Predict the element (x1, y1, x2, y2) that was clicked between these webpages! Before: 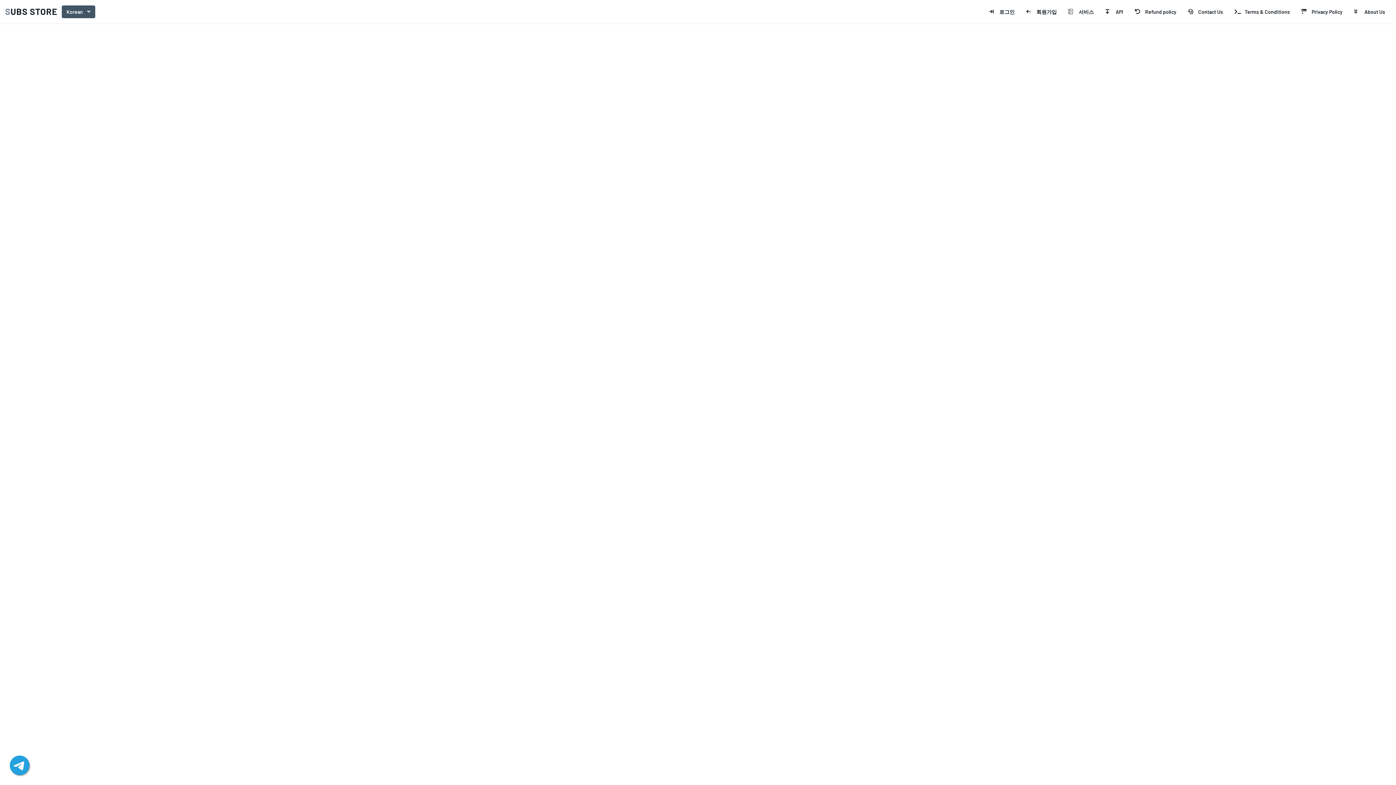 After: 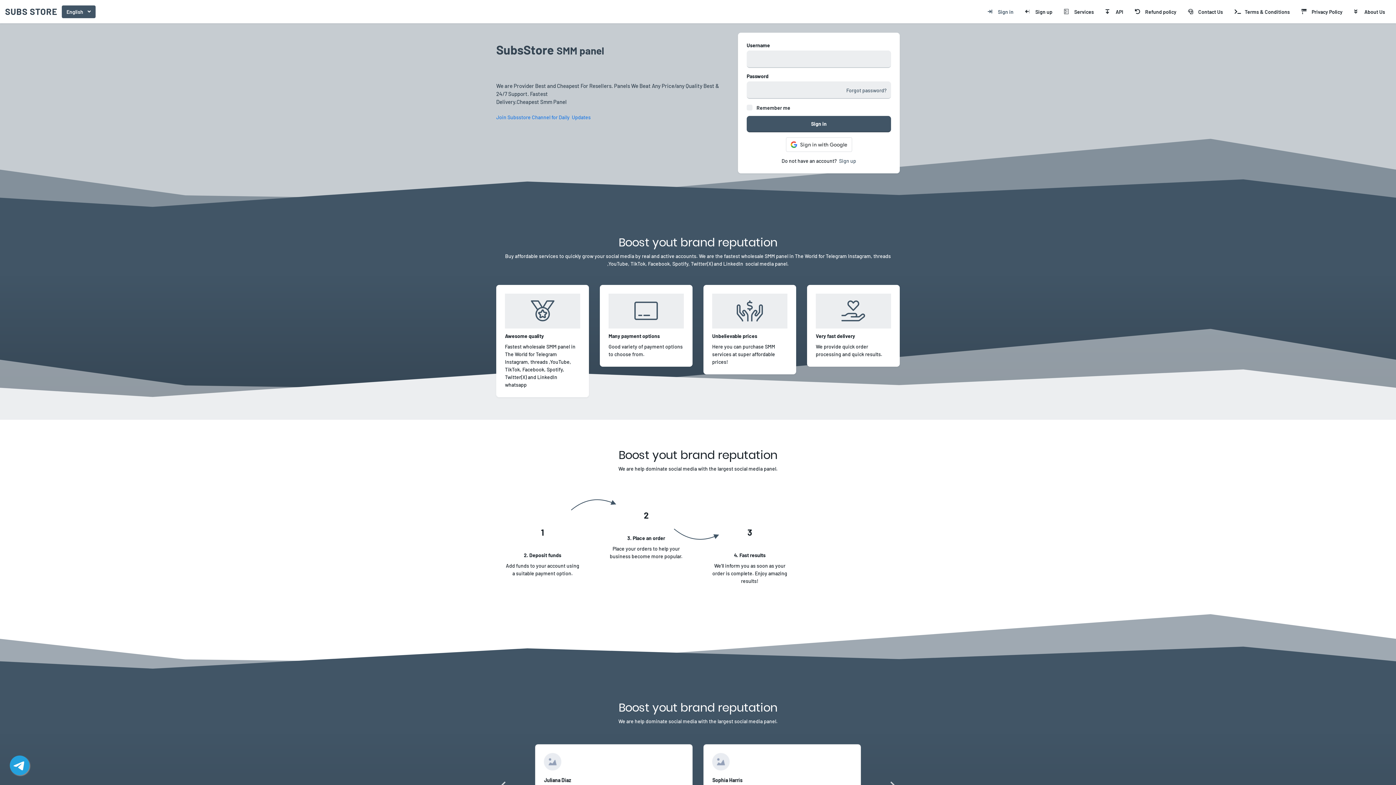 Action: bbox: (5, 9, 10, 16) label: S